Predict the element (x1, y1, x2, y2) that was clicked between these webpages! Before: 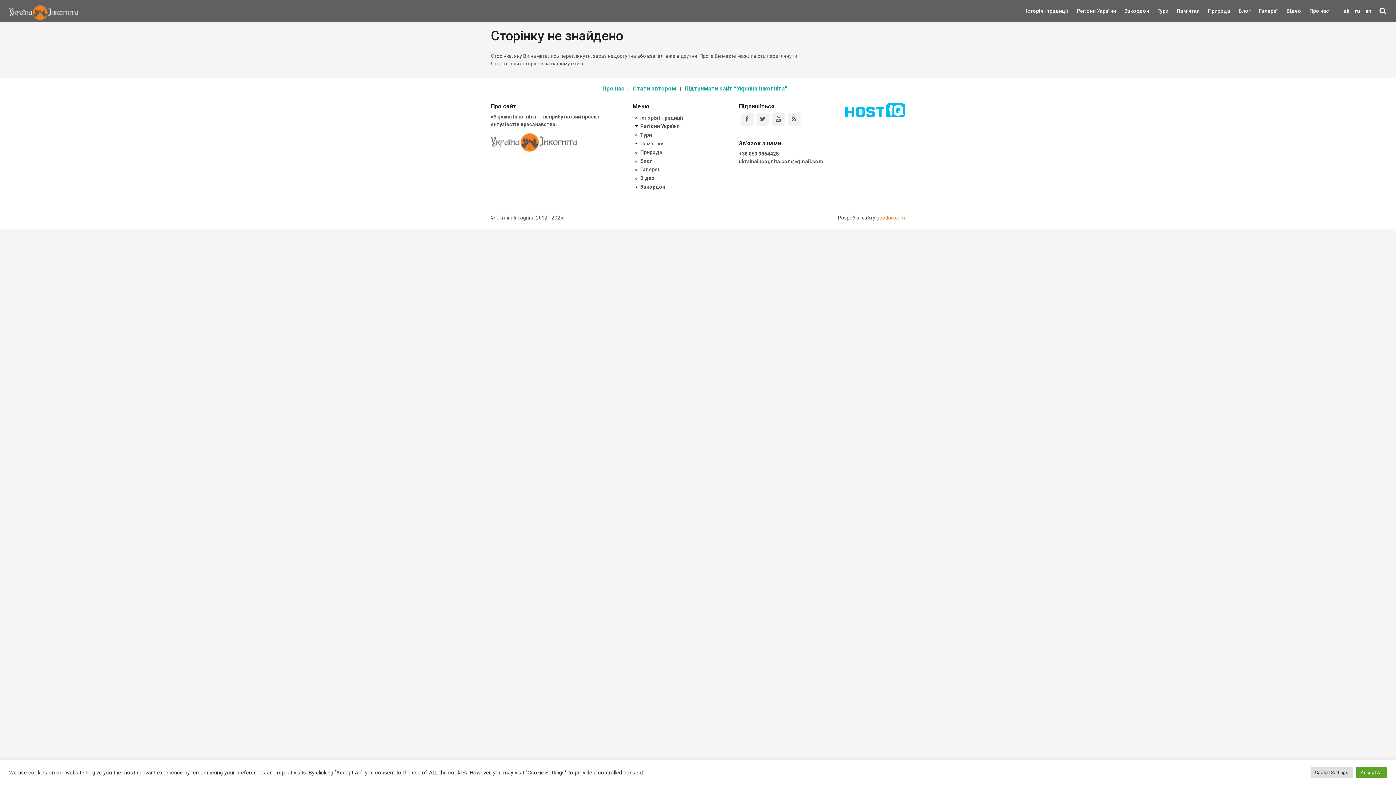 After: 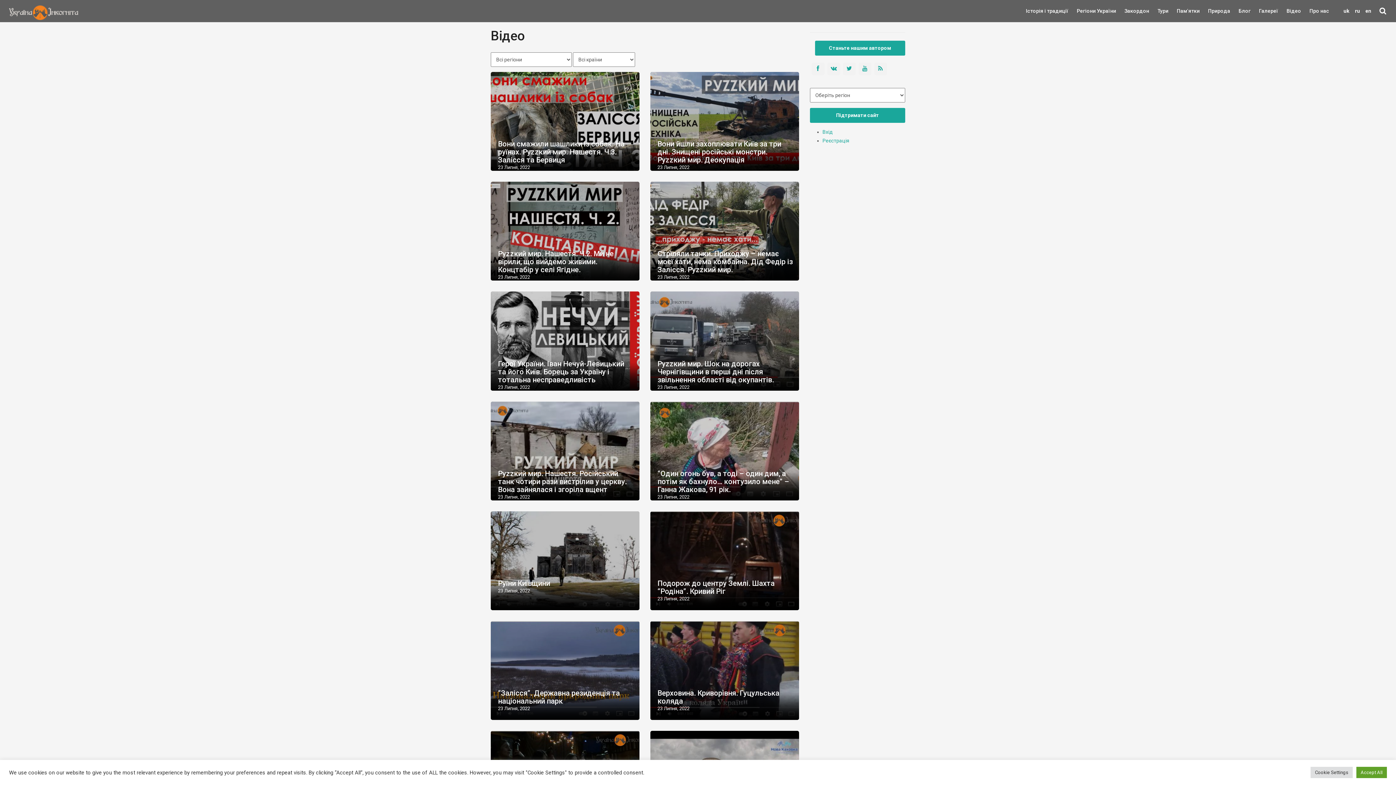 Action: bbox: (1283, 6, 1305, 22) label: Відео